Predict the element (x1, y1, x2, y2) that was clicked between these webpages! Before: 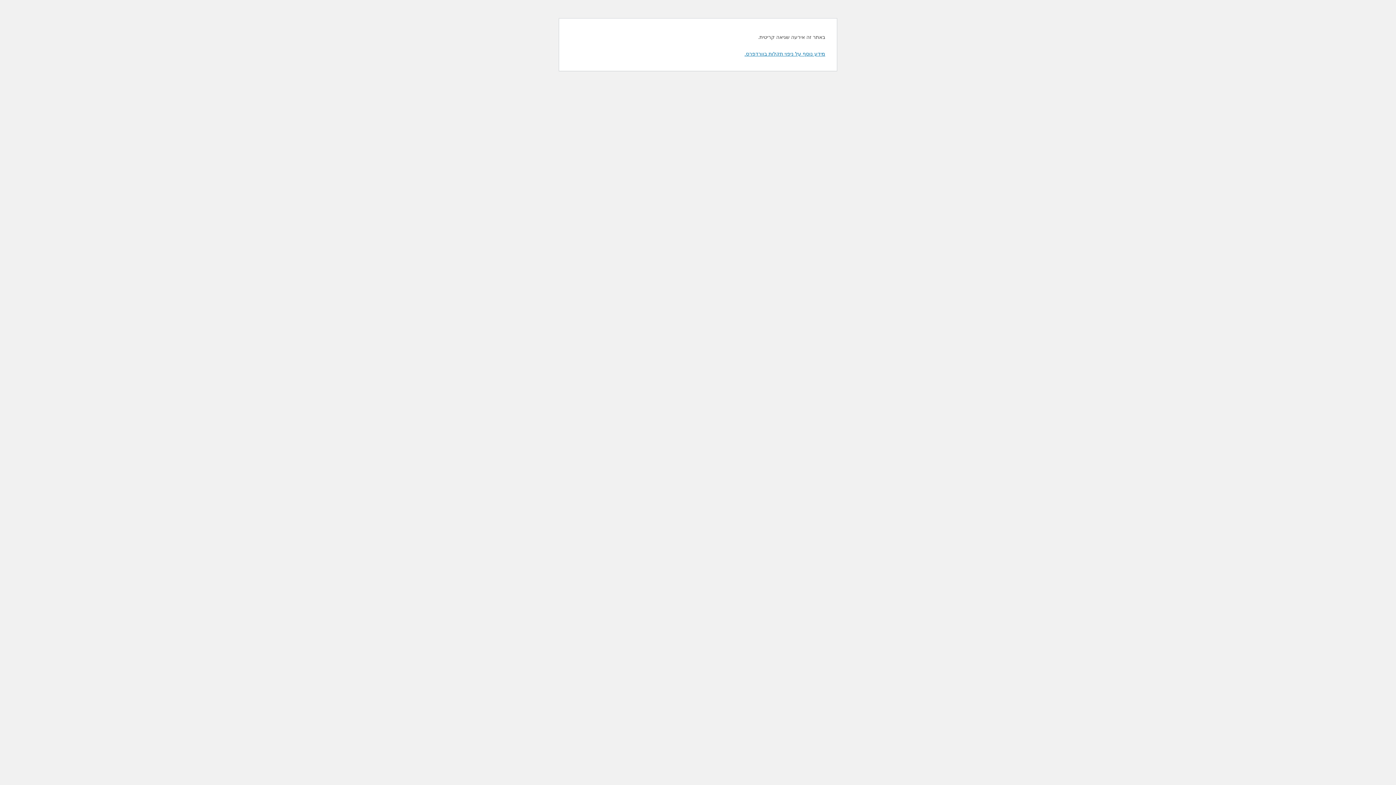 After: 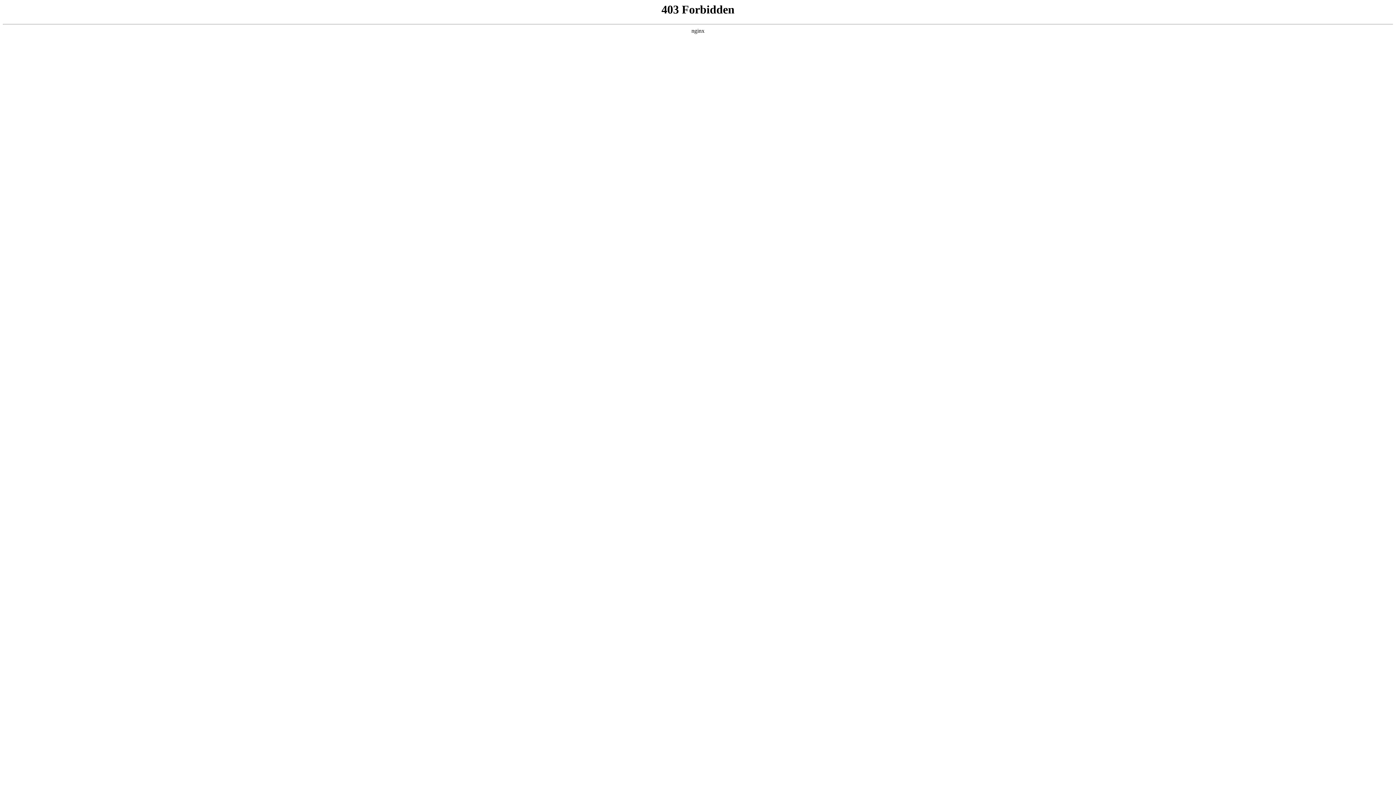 Action: bbox: (744, 50, 825, 56) label: מידע נוסף על ניפוי תקלות בוורדפרס.